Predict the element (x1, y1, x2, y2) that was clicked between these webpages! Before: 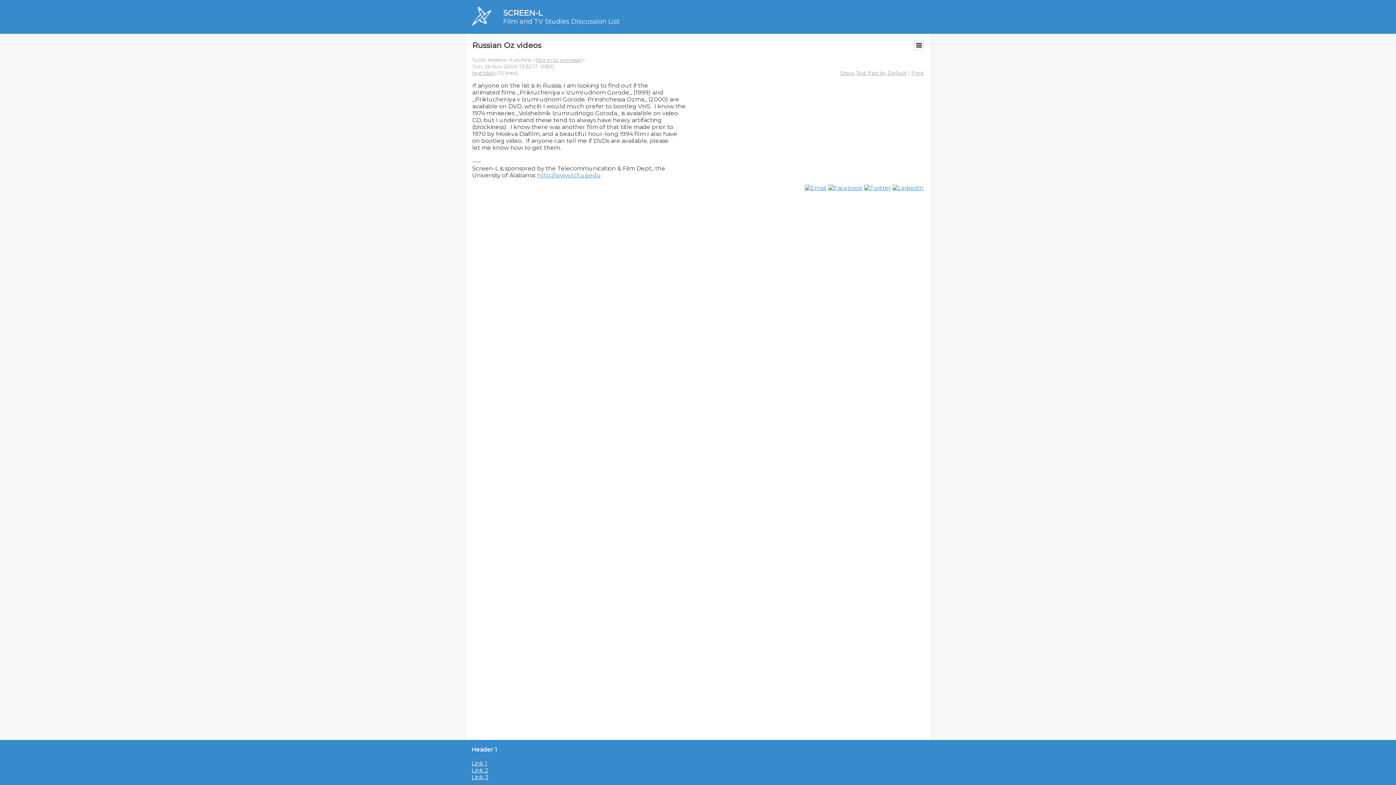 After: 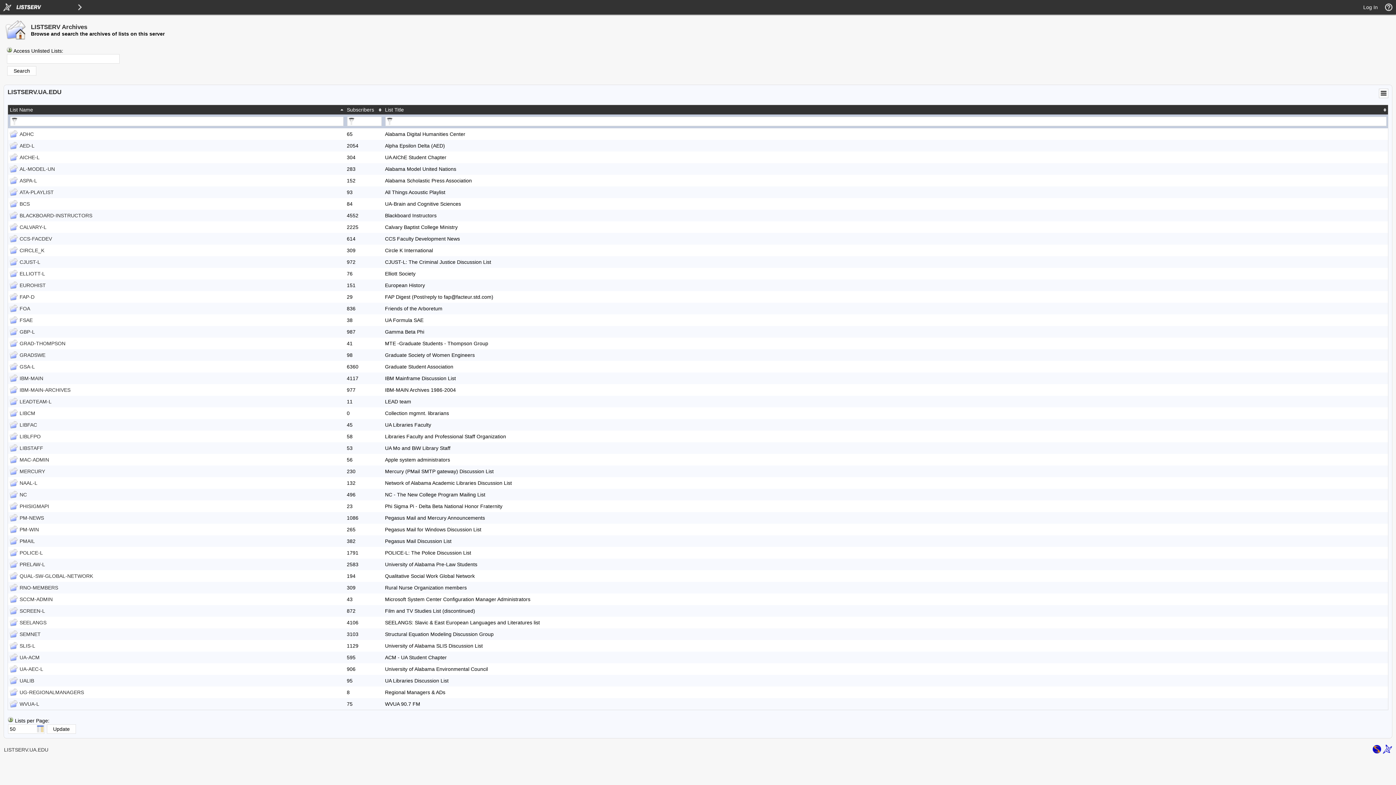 Action: bbox: (471, 21, 491, 27)